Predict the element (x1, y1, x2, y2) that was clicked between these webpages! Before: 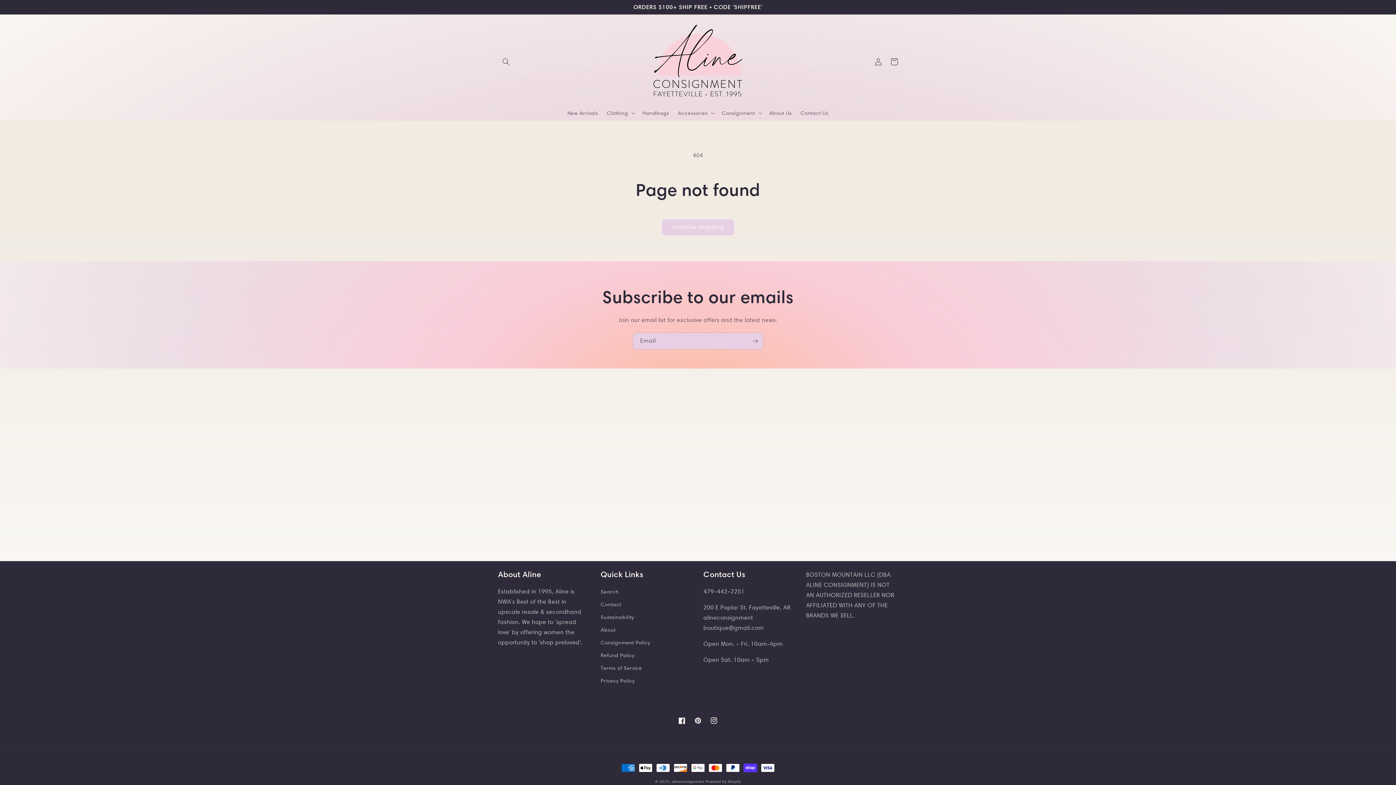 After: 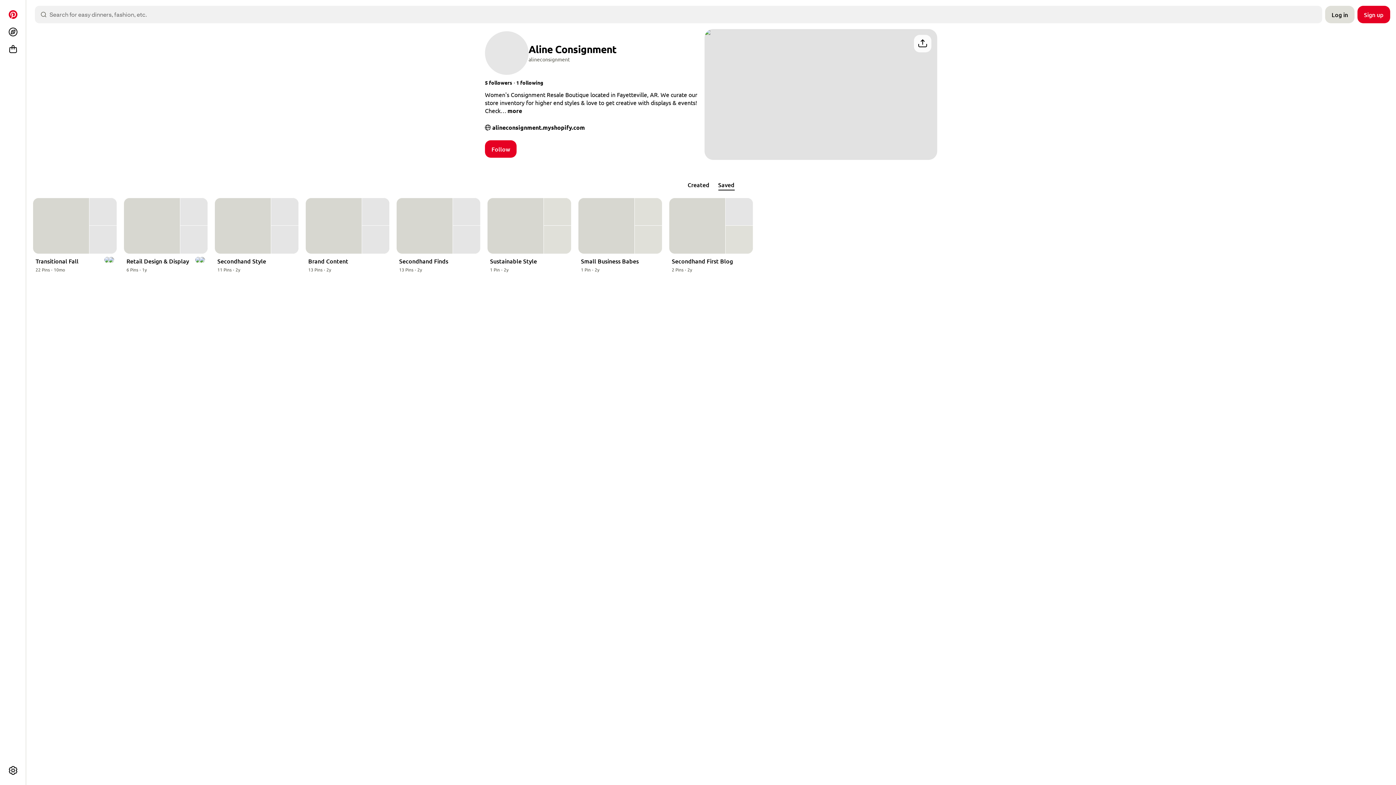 Action: bbox: (690, 713, 706, 729) label: Pinterest